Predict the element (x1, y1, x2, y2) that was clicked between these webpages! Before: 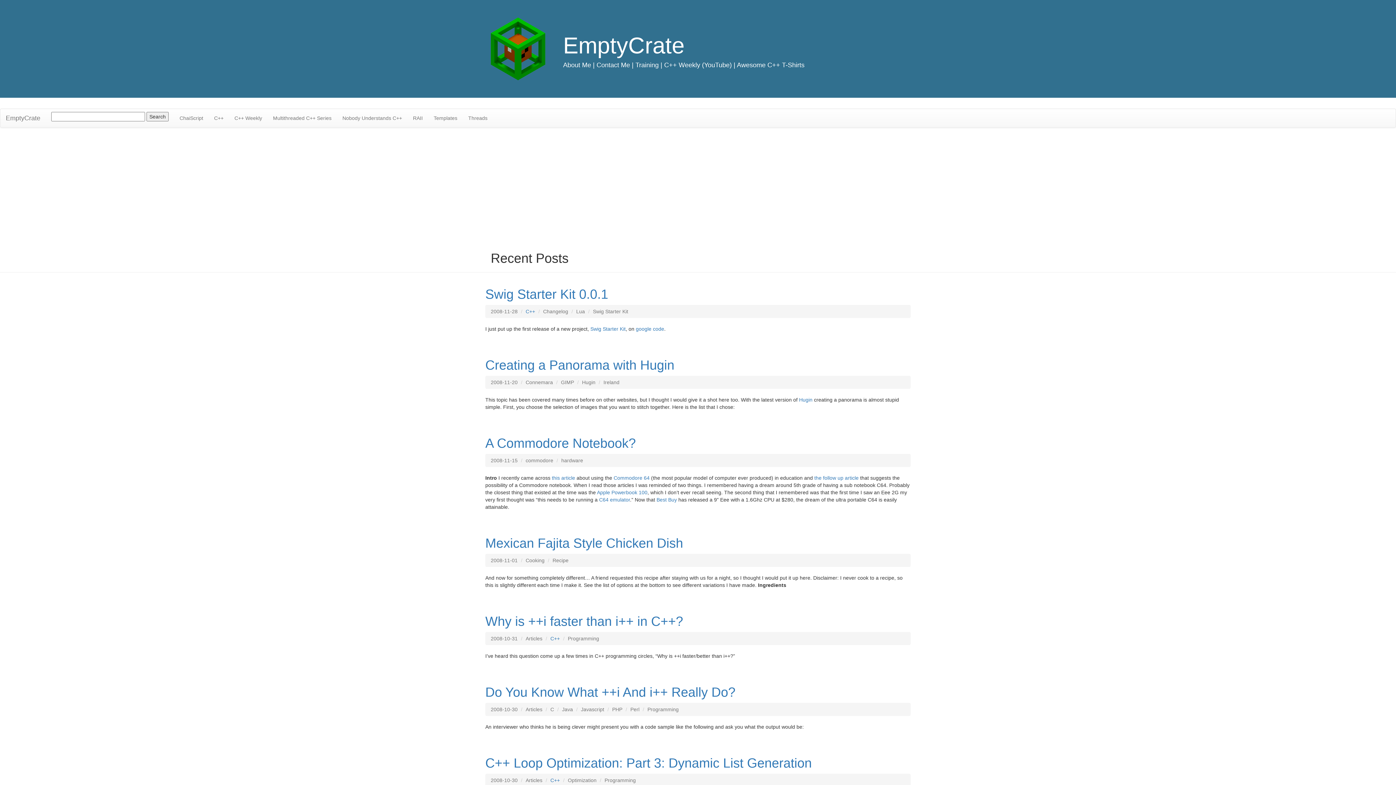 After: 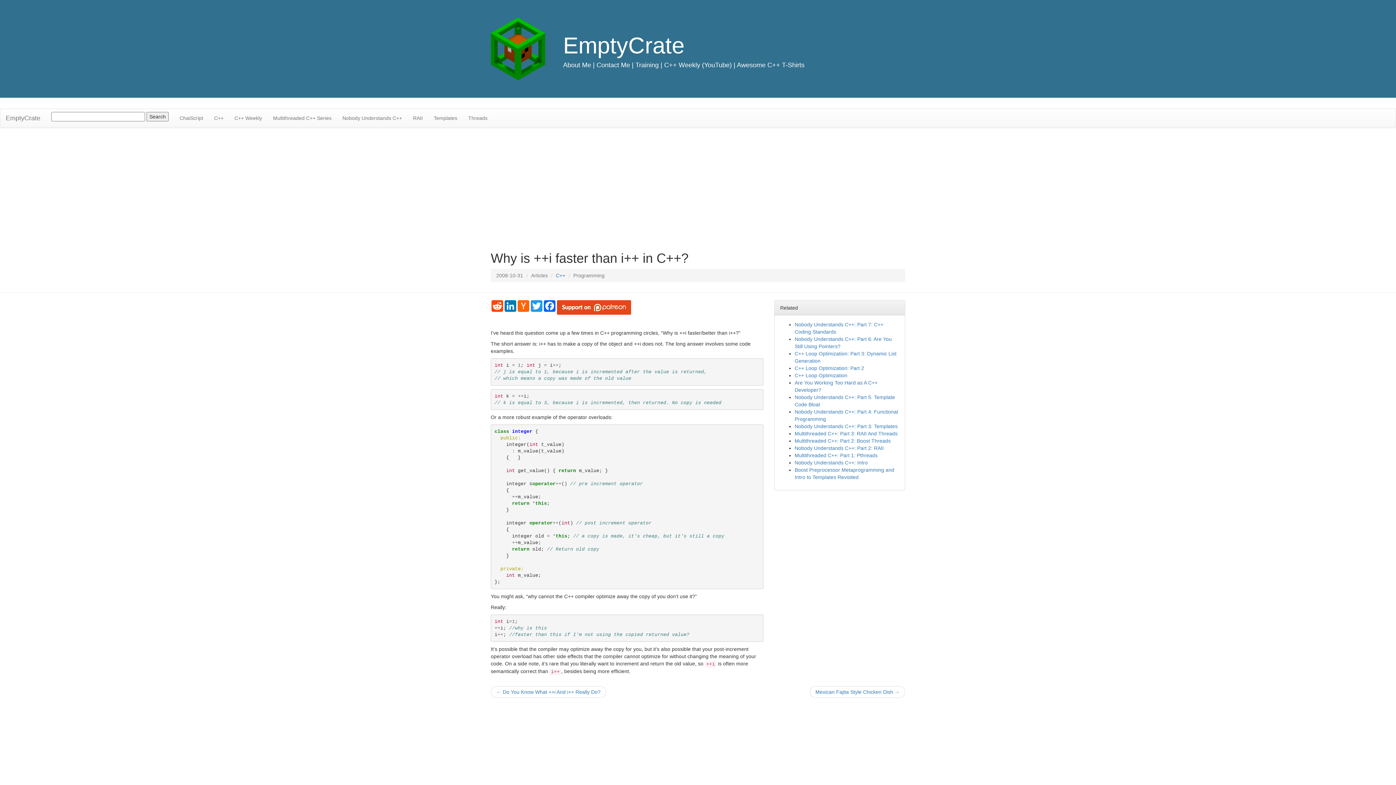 Action: bbox: (485, 614, 683, 629) label: Why is ++i faster than i++ in C++?